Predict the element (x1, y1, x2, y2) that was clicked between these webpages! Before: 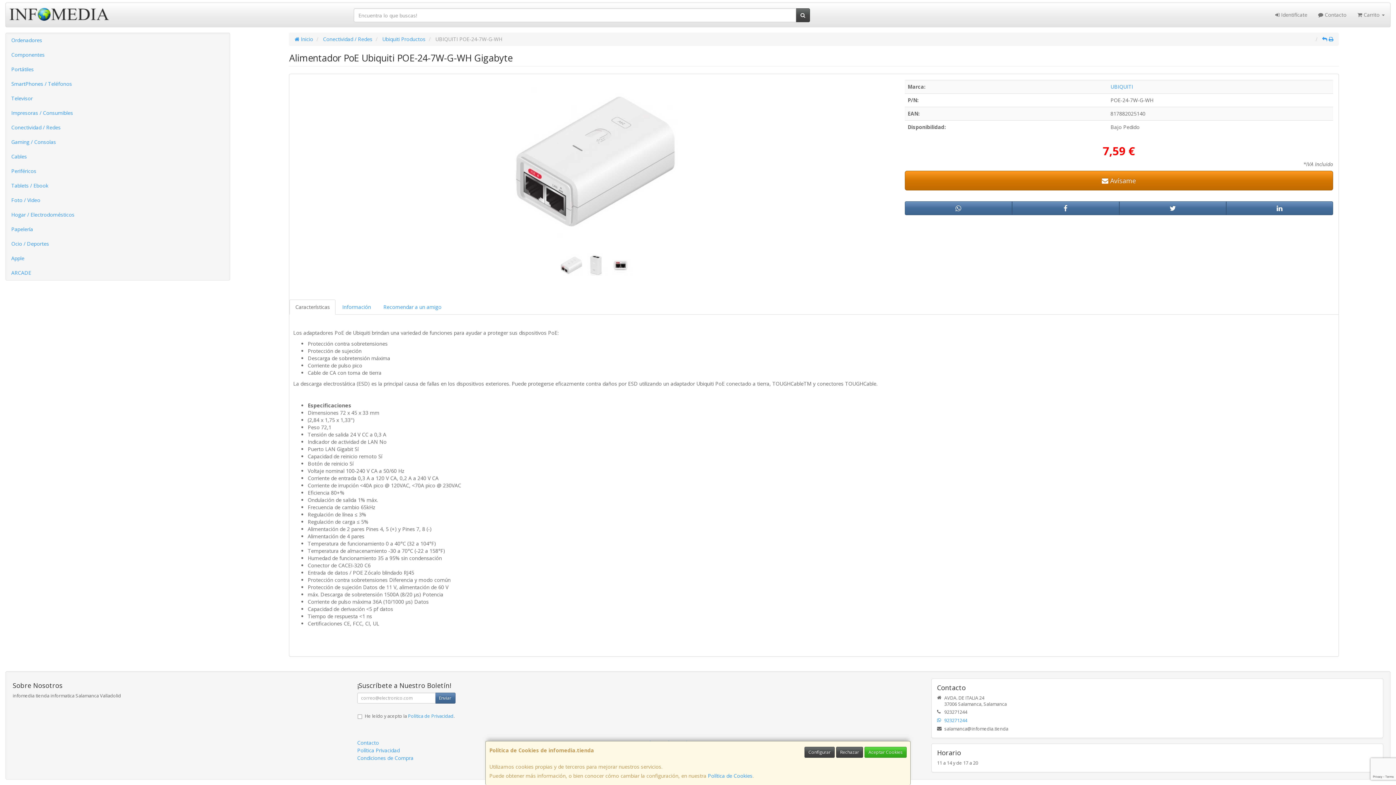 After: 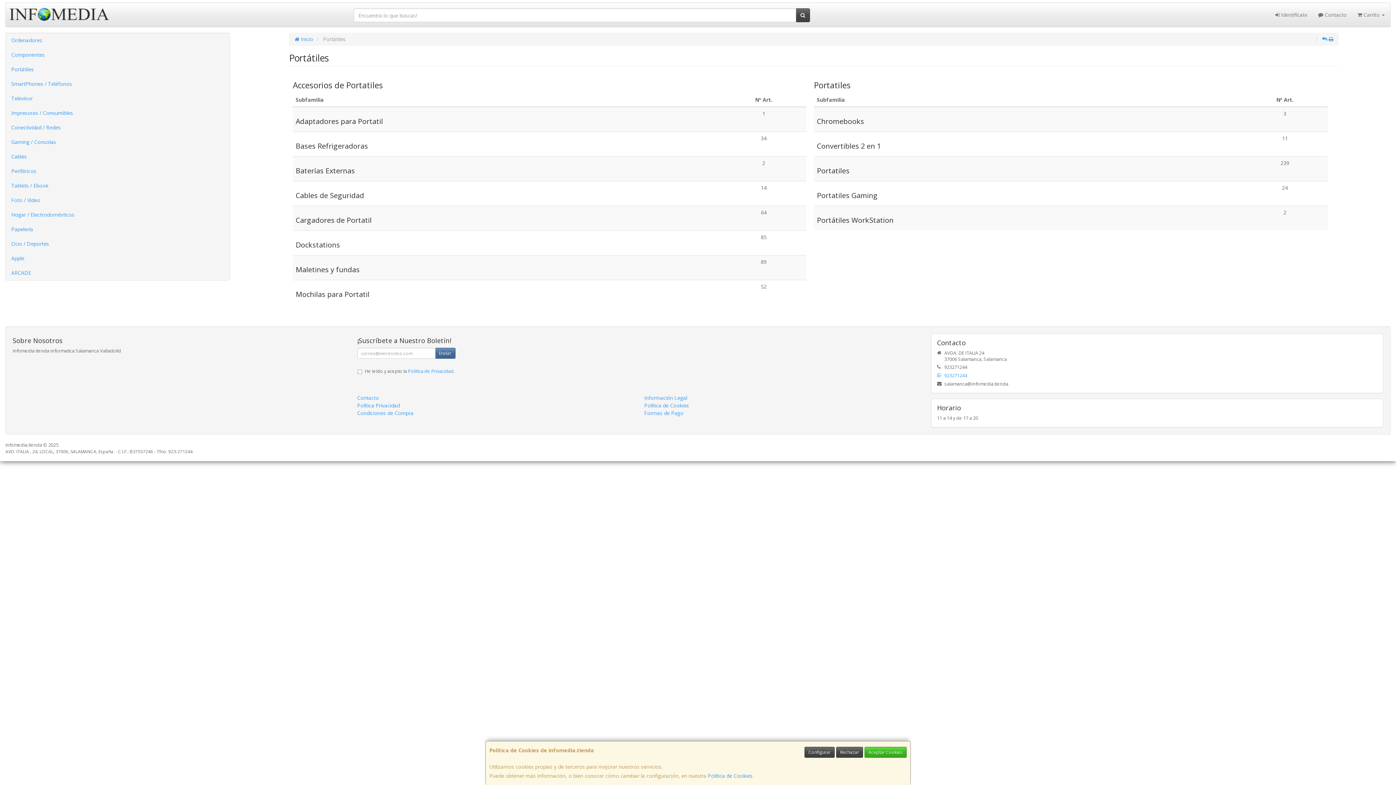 Action: bbox: (5, 62, 229, 76) label: Portátiles